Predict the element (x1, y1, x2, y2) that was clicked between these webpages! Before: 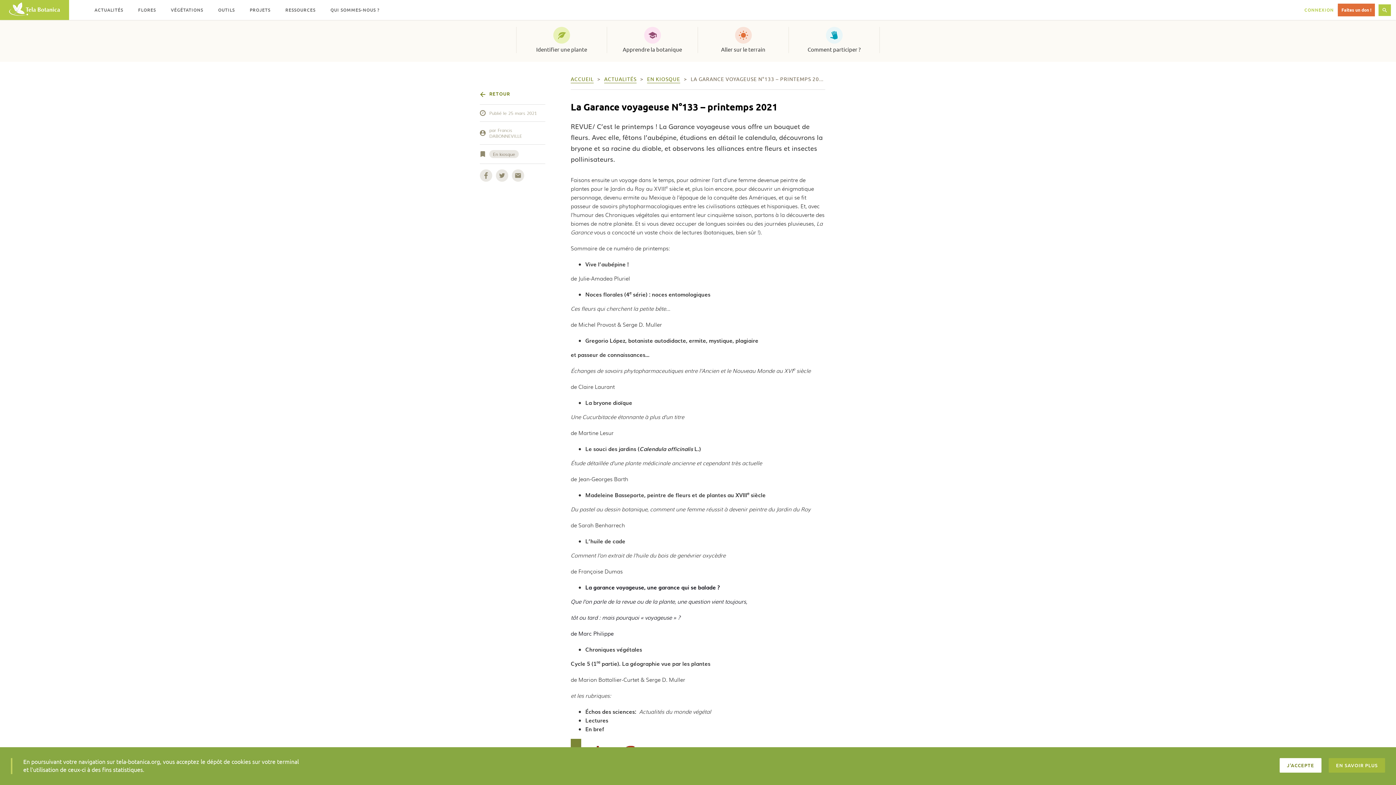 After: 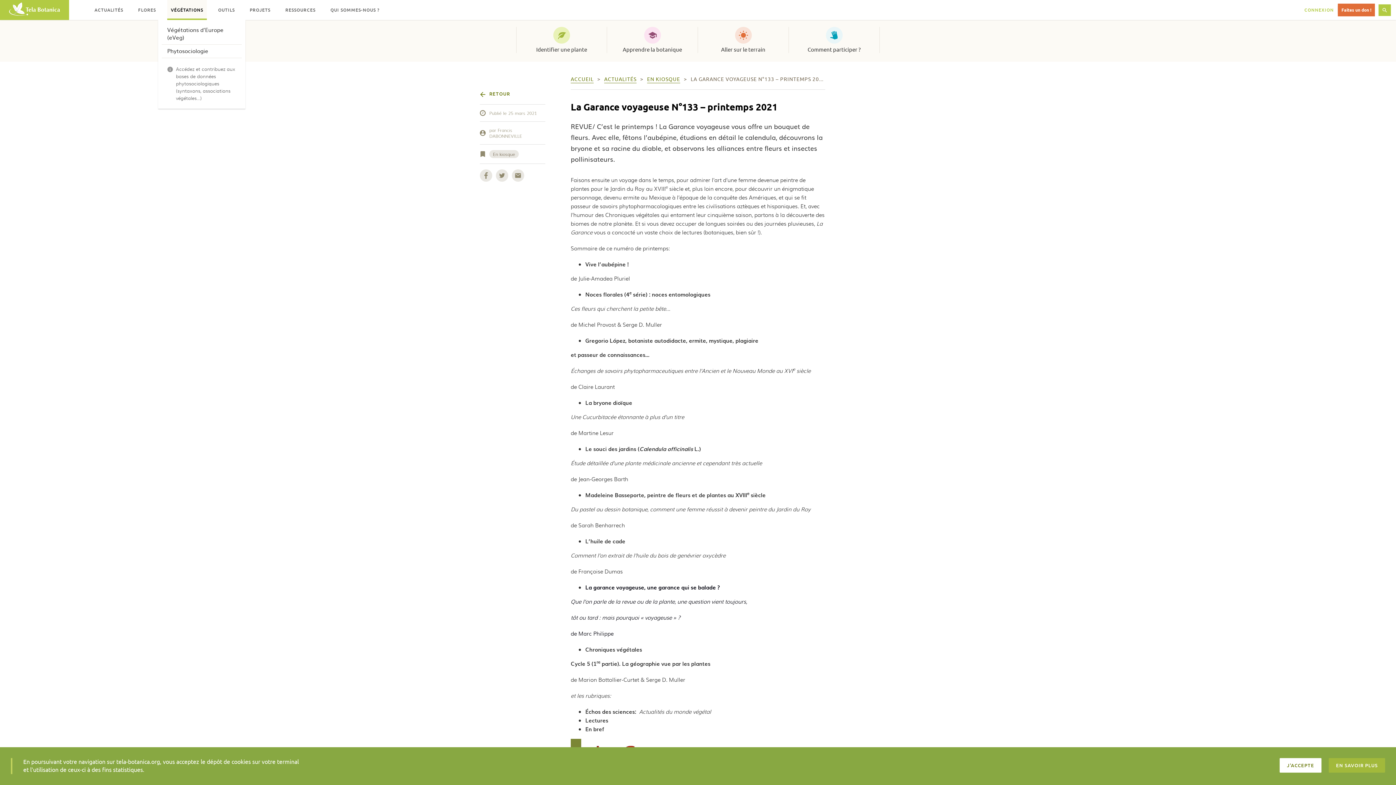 Action: label: VÉGÉTATIONS bbox: (167, 0, 206, 20)